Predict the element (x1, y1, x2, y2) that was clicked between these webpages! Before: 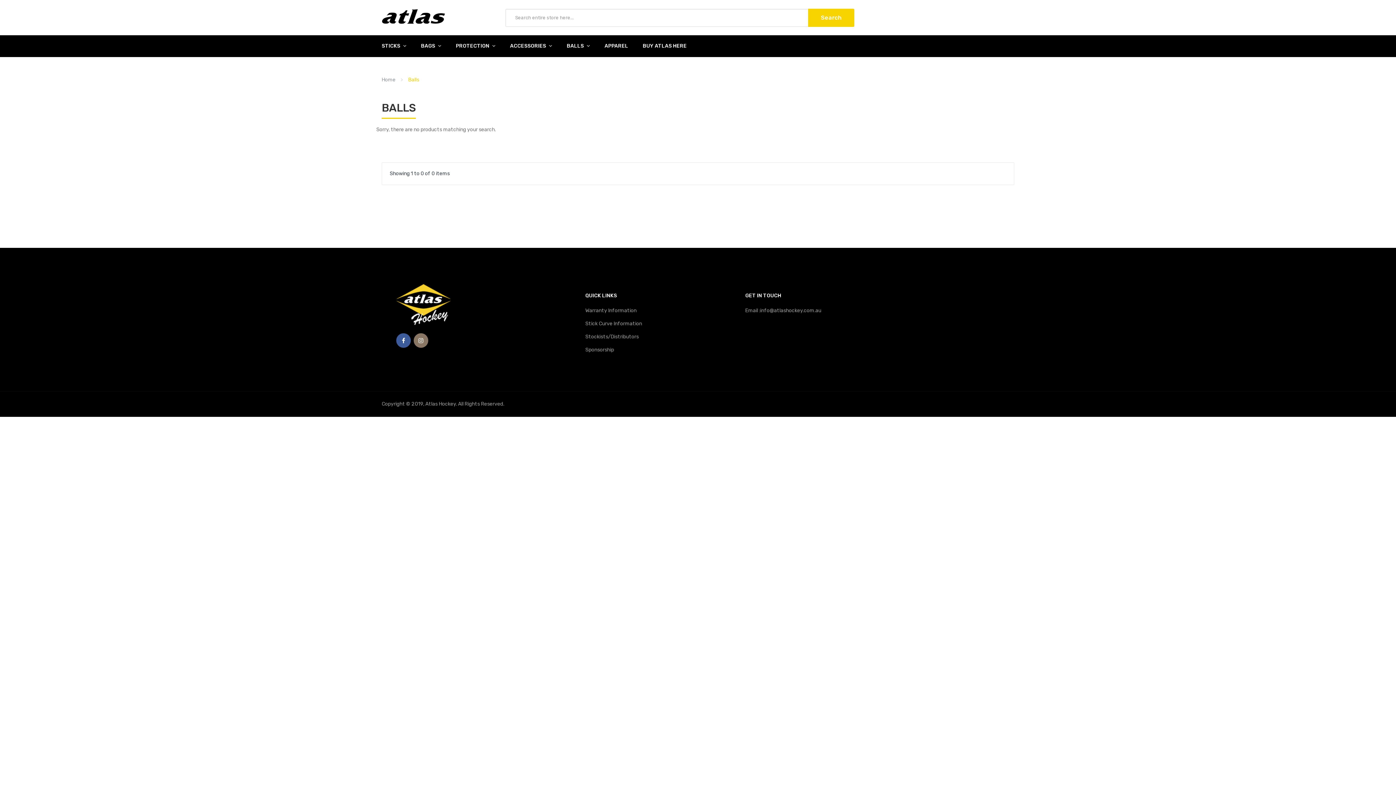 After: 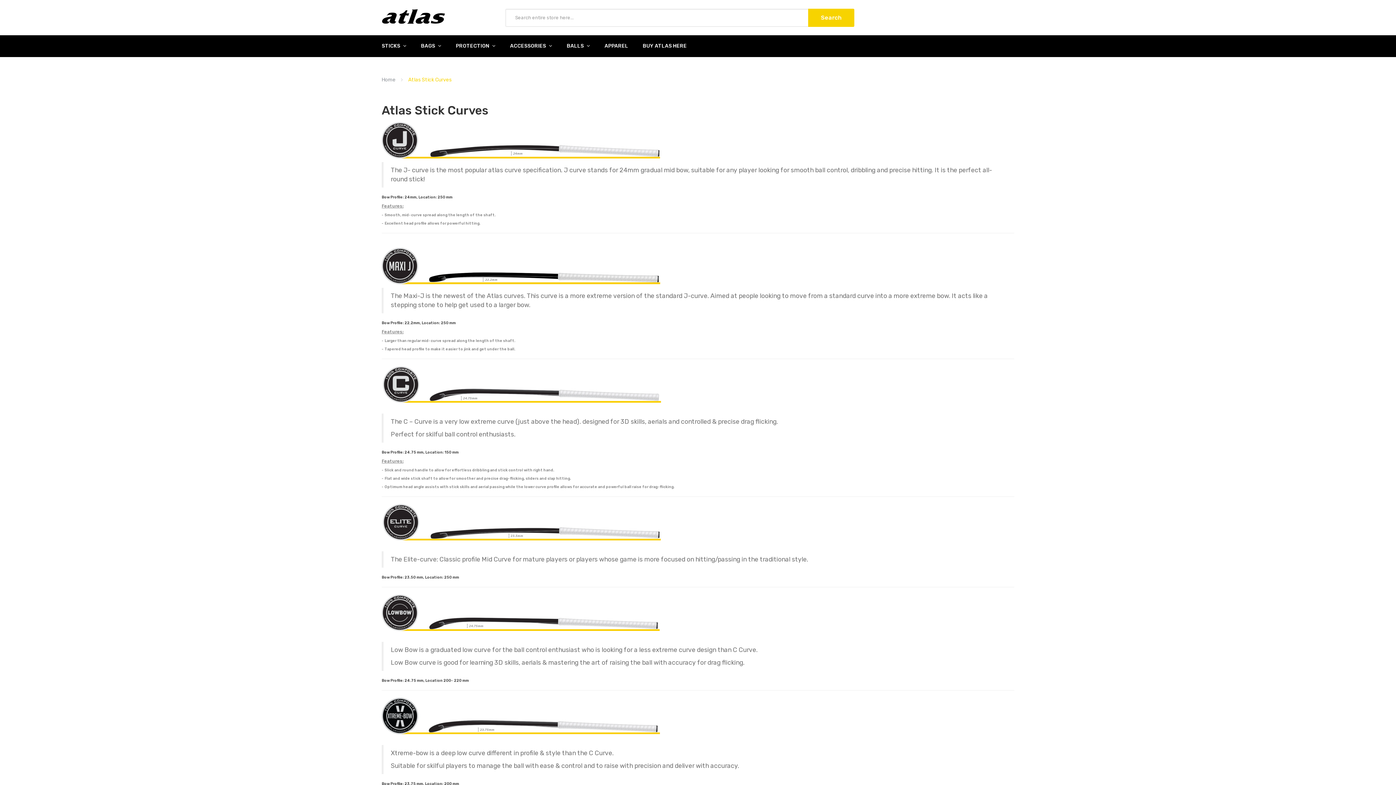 Action: label: Stick Curve Information bbox: (585, 317, 709, 330)